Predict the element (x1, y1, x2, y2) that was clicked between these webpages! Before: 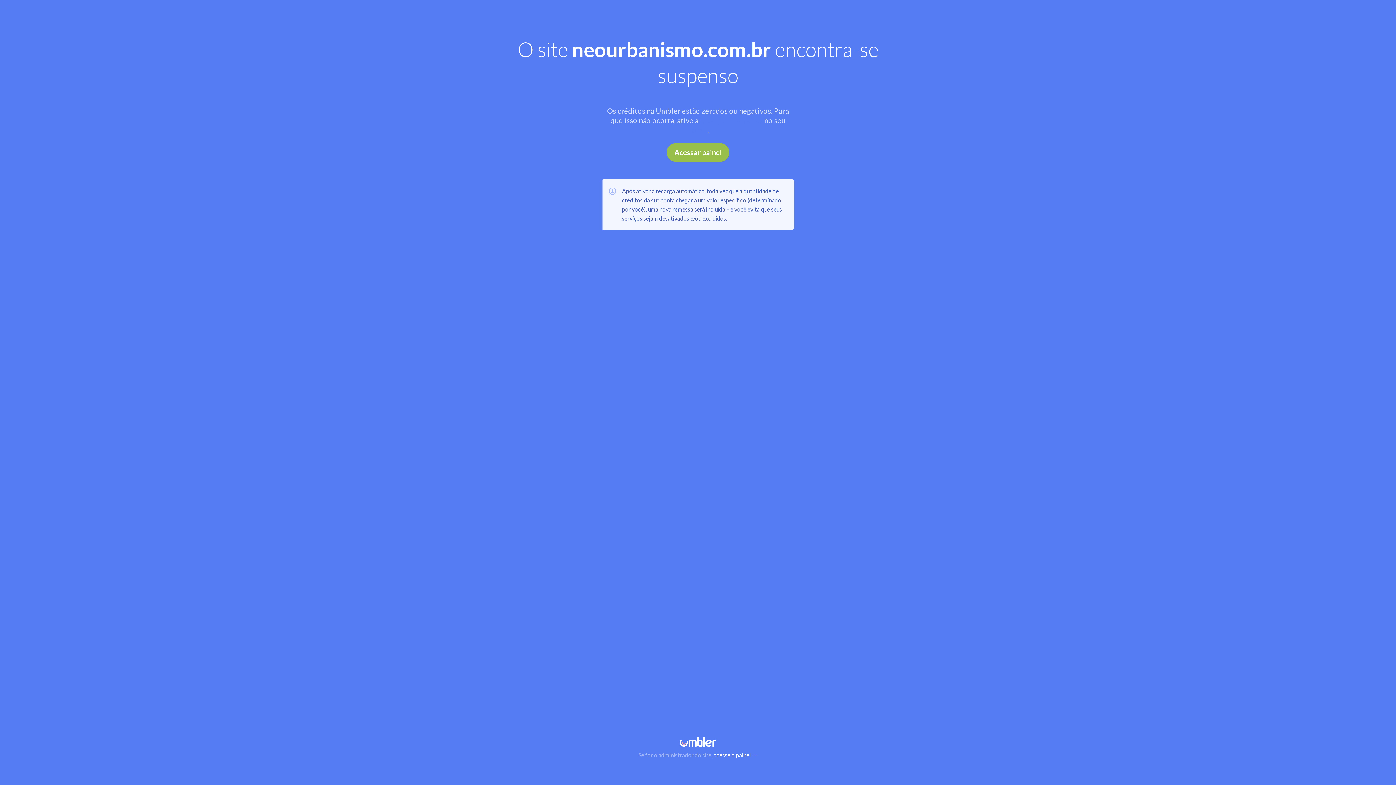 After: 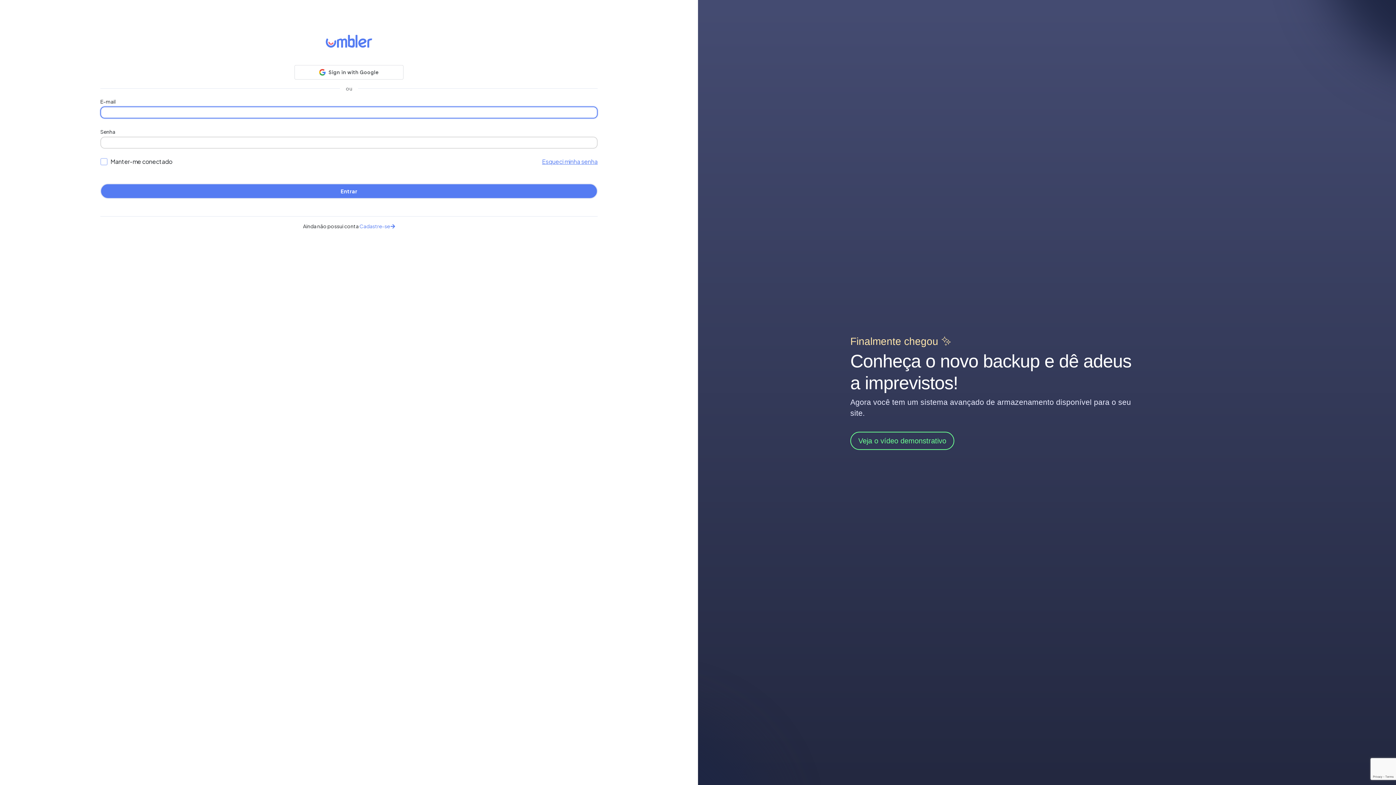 Action: bbox: (666, 143, 729, 161) label: Acessar painel